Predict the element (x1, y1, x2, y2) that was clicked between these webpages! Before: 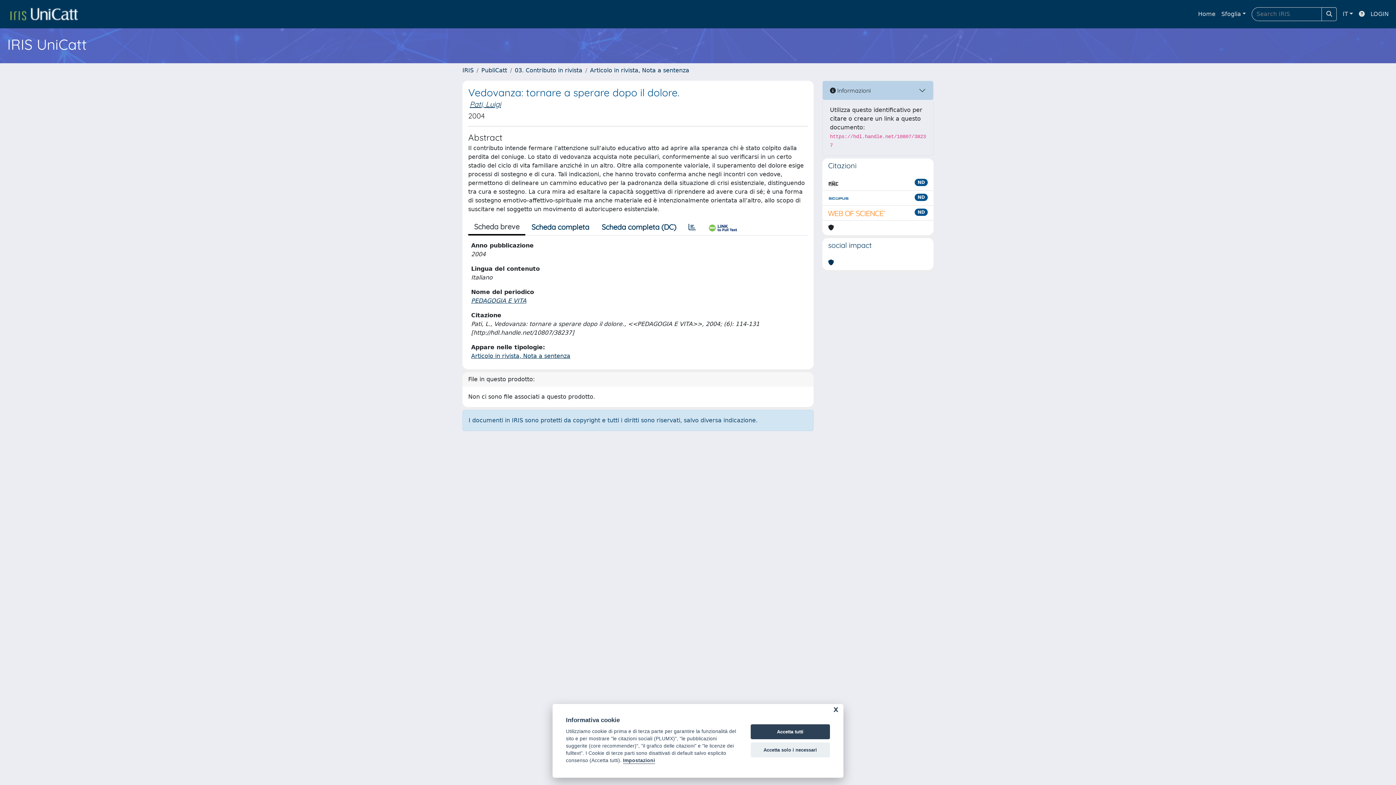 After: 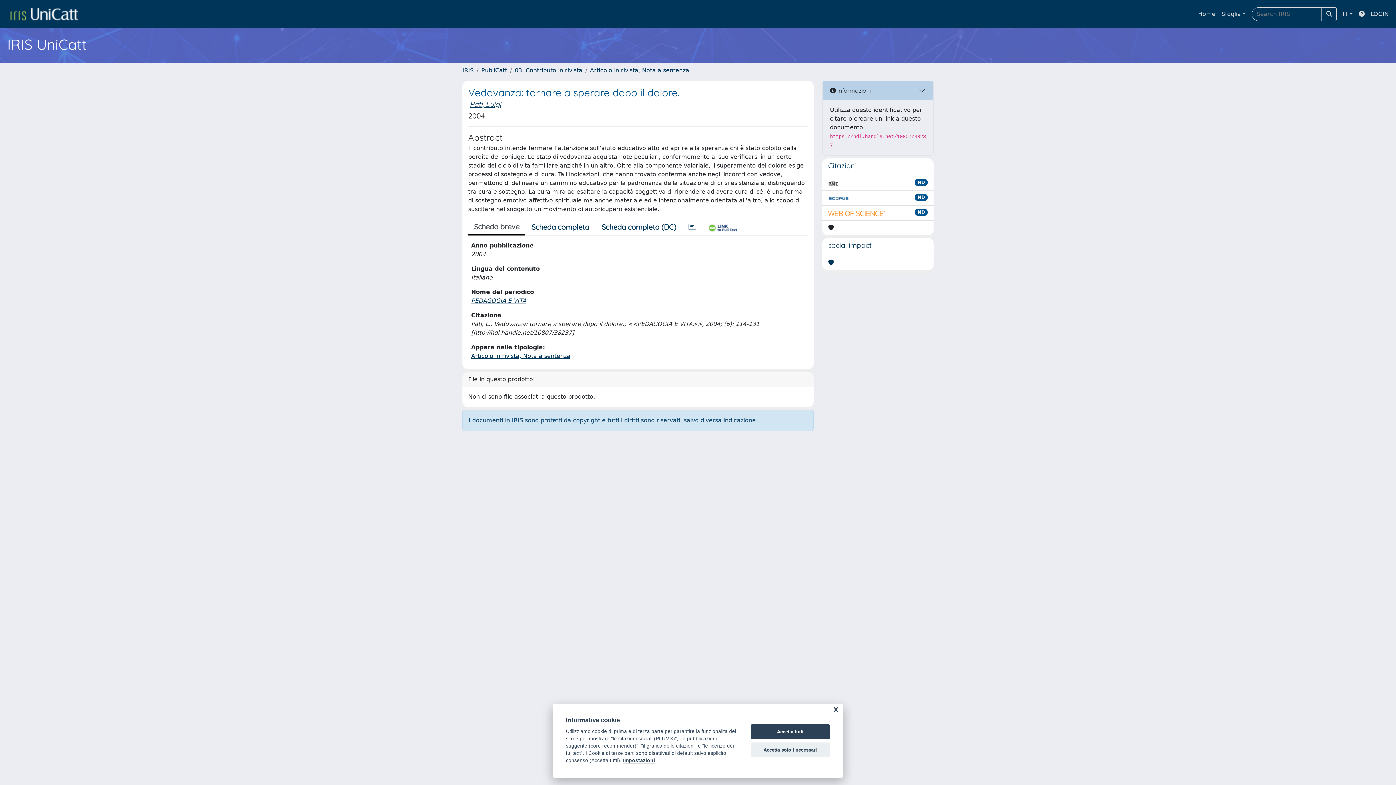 Action: label: link homepage università bbox: (4, 5, 83, 22)